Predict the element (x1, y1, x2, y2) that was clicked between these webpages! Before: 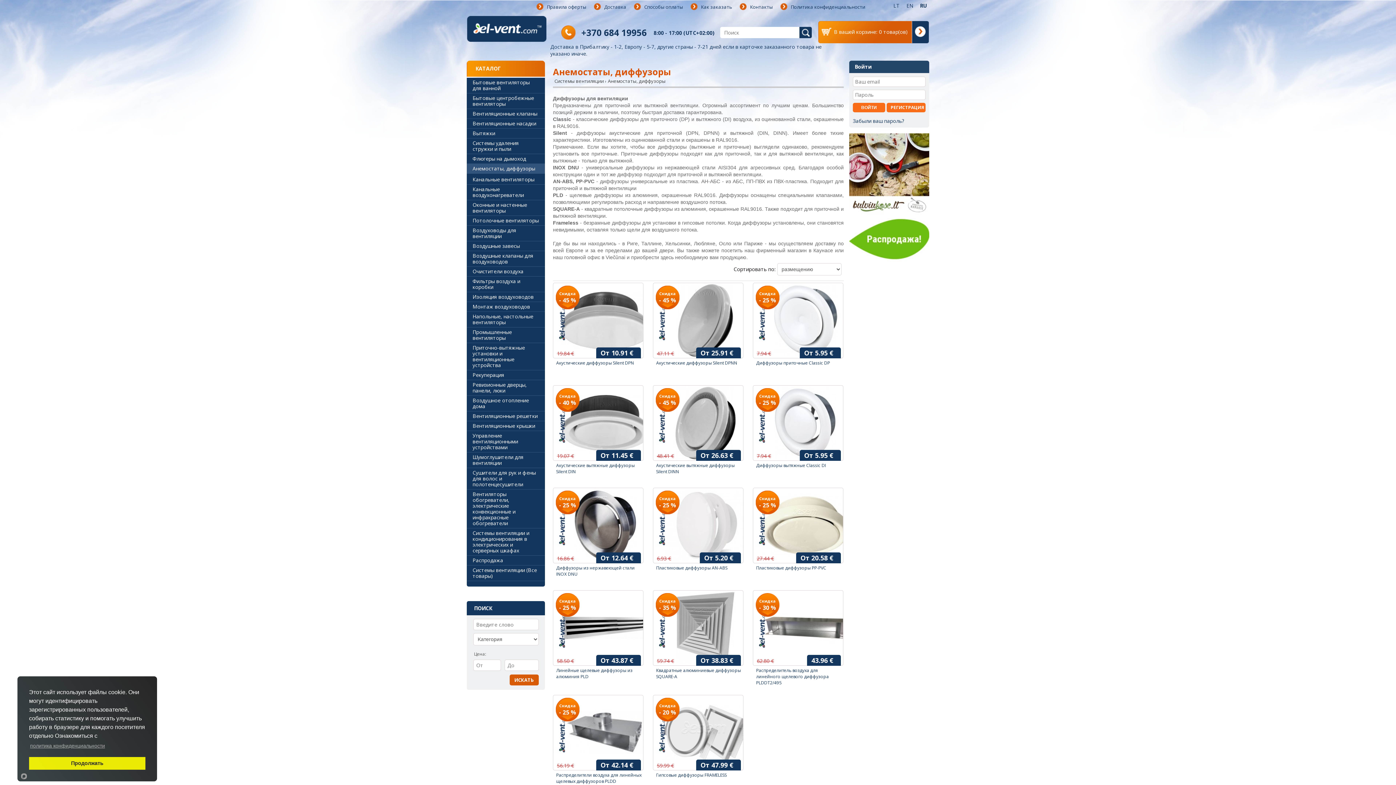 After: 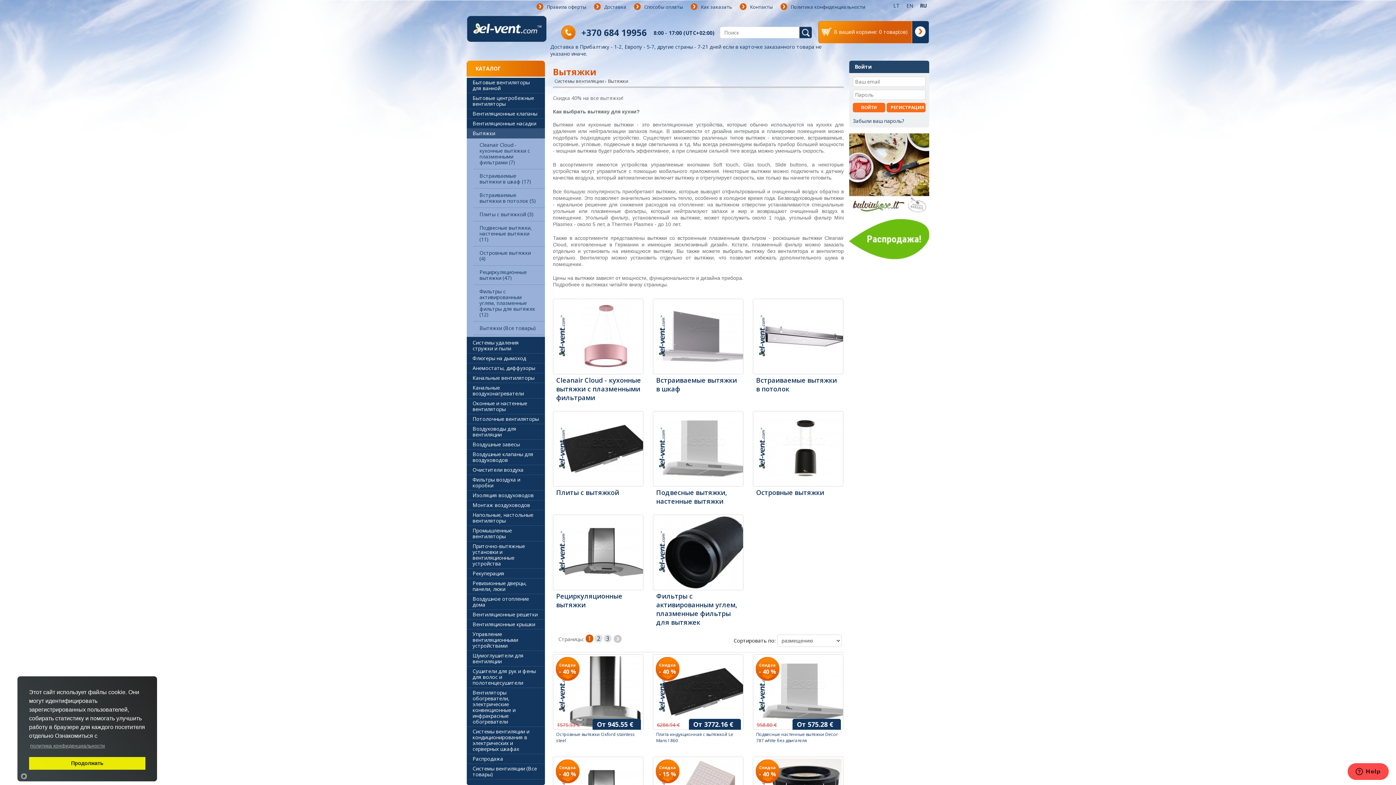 Action: bbox: (466, 128, 545, 138) label: Вытяжки